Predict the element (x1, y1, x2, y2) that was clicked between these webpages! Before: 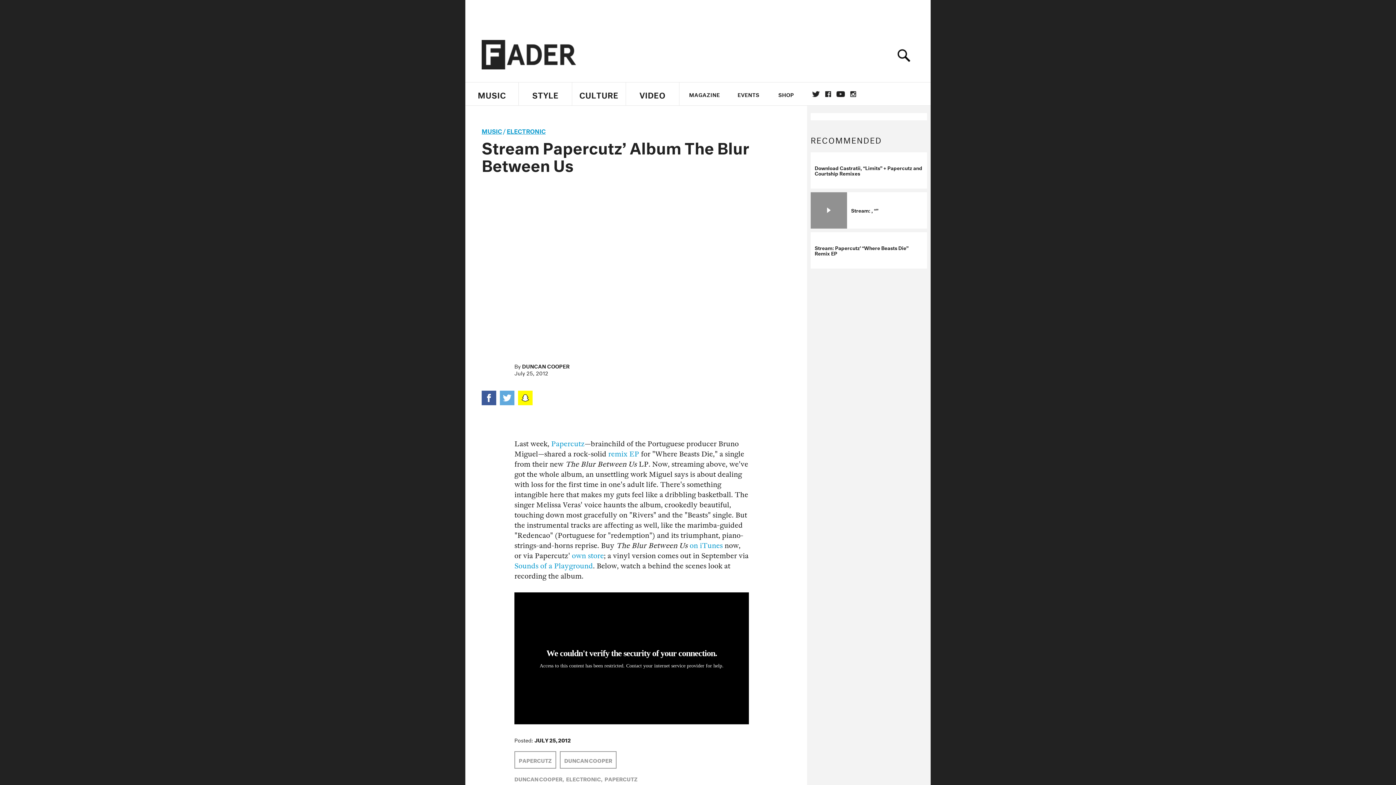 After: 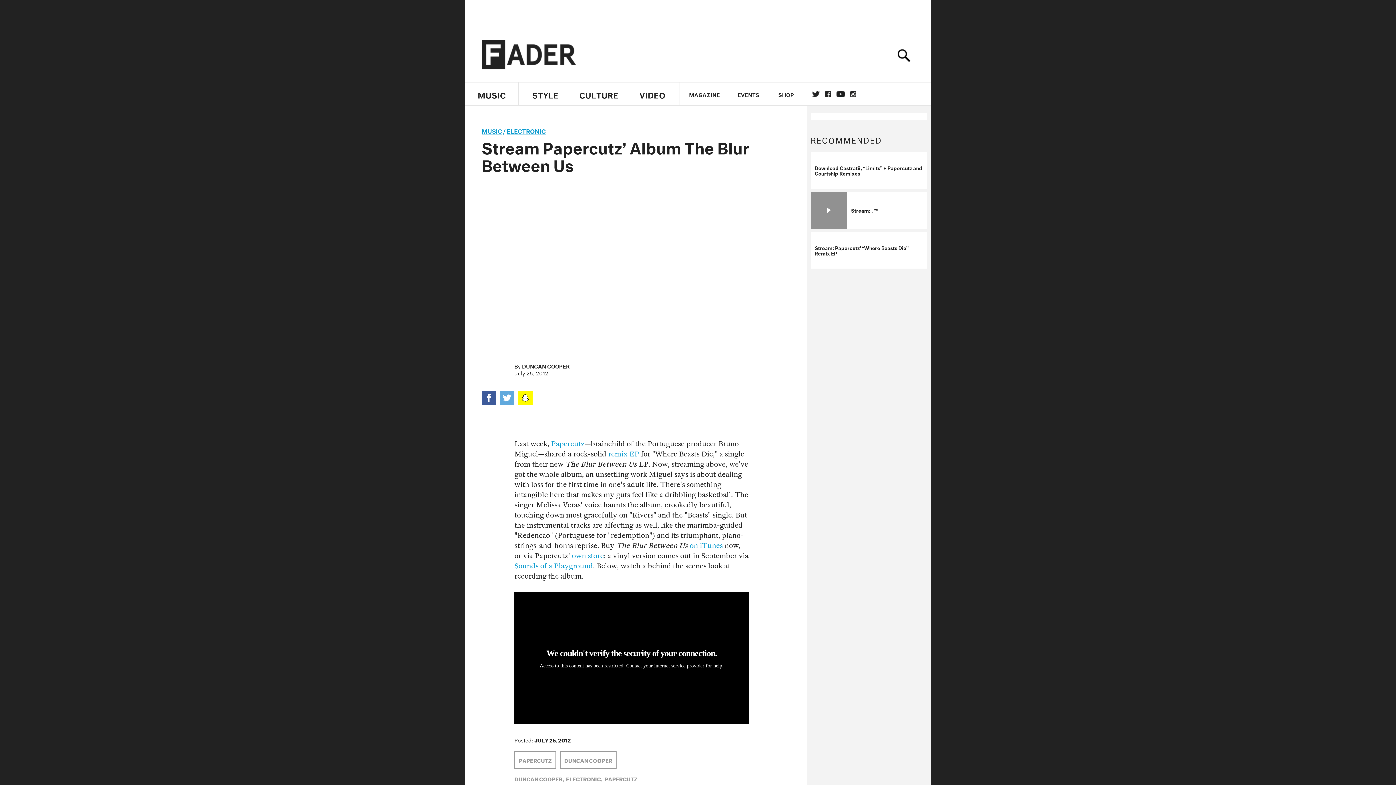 Action: bbox: (481, 390, 496, 405)